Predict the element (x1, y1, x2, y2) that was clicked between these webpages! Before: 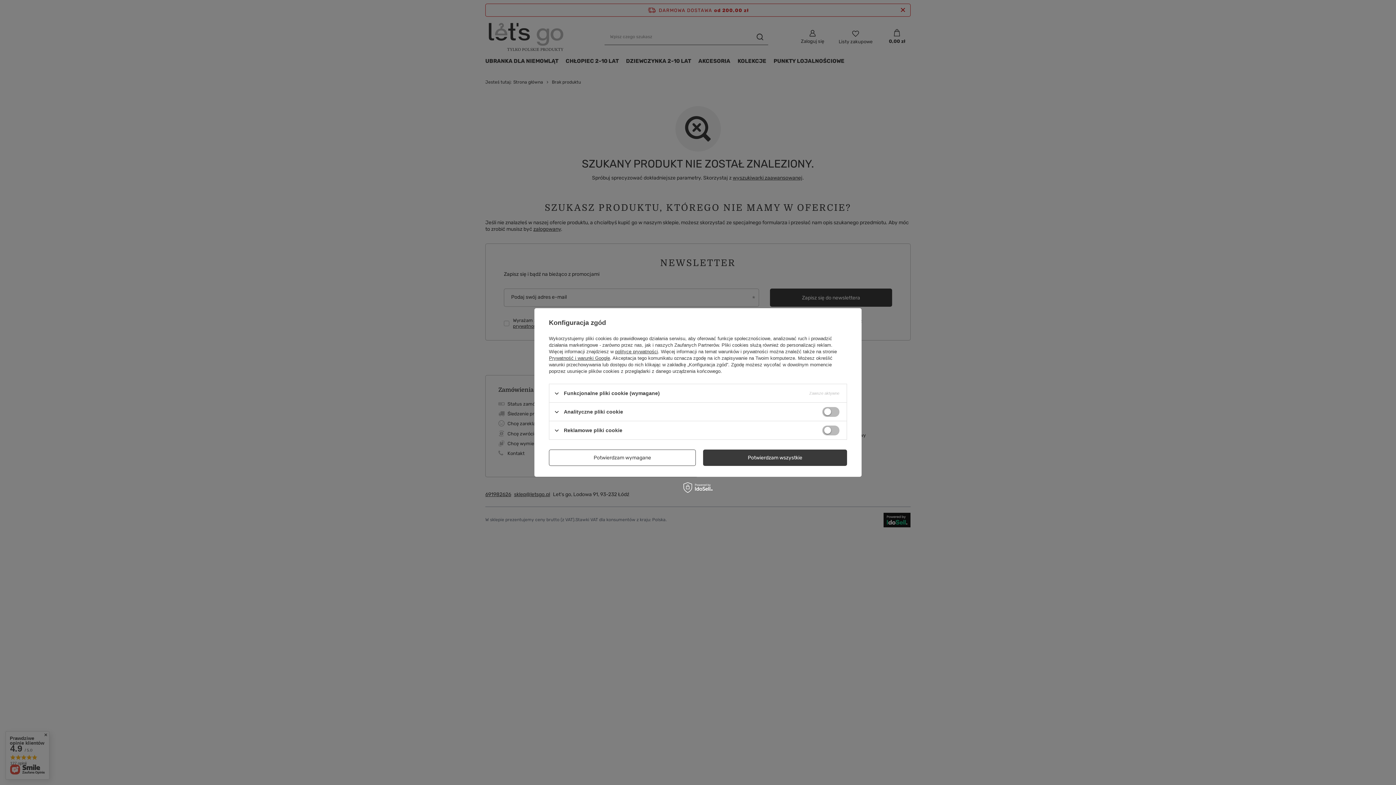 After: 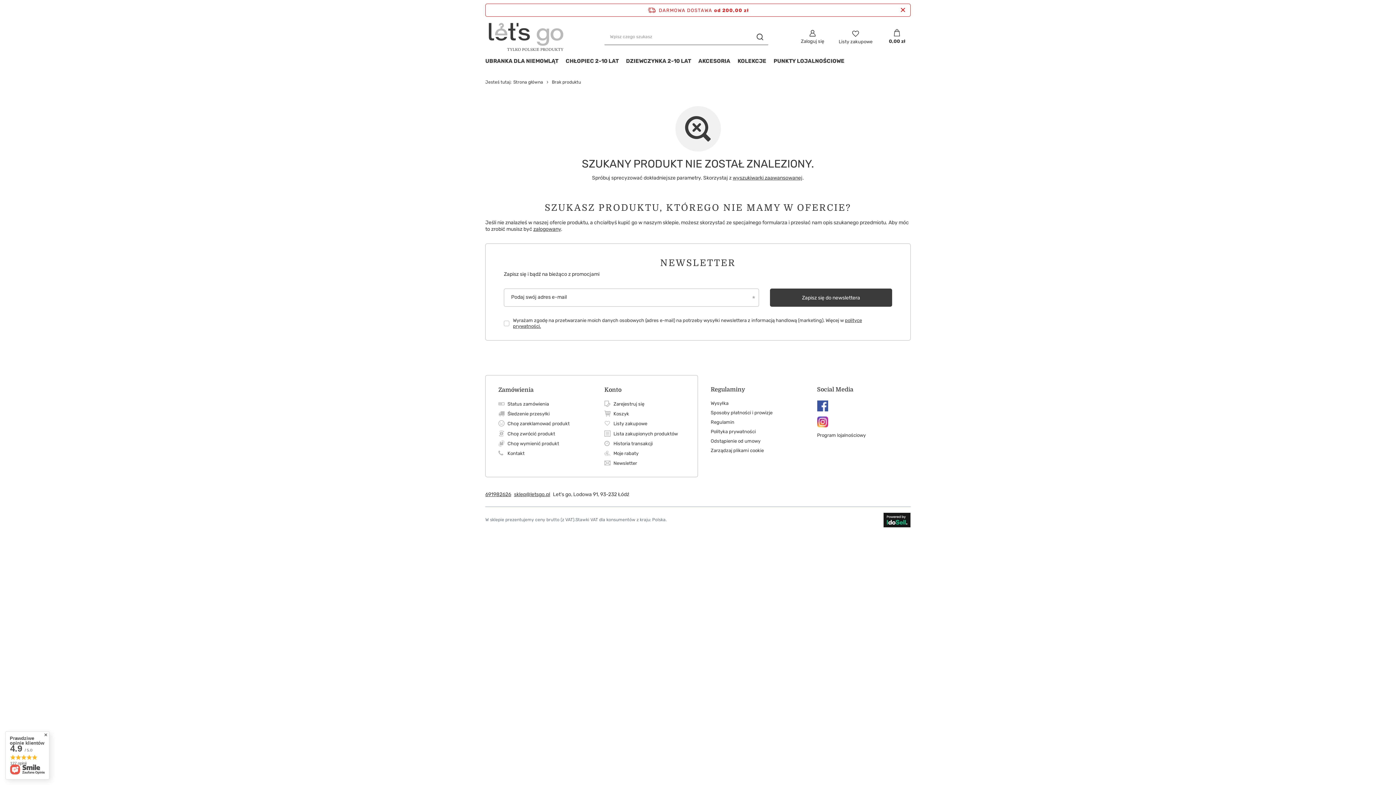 Action: bbox: (549, 449, 696, 466) label: Potwierdzam wymagane